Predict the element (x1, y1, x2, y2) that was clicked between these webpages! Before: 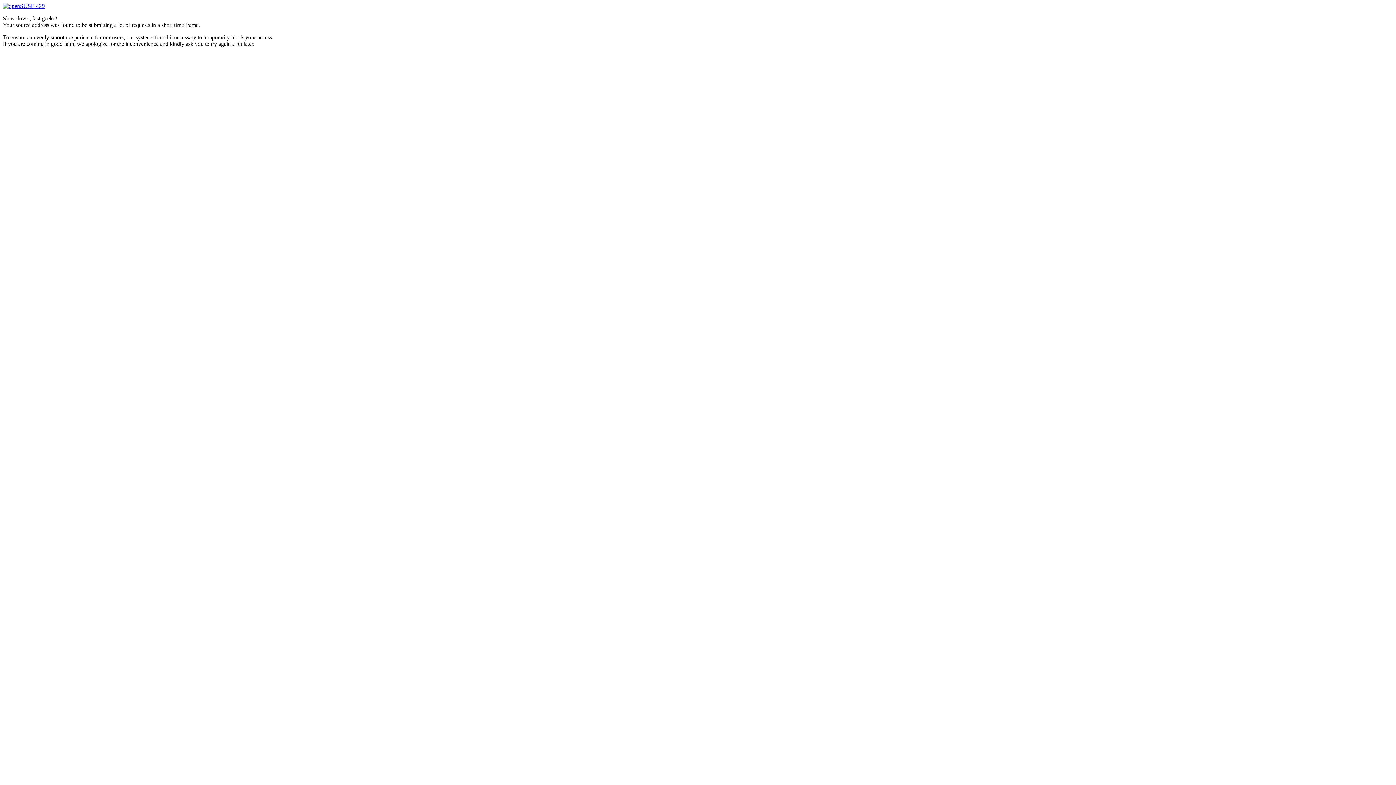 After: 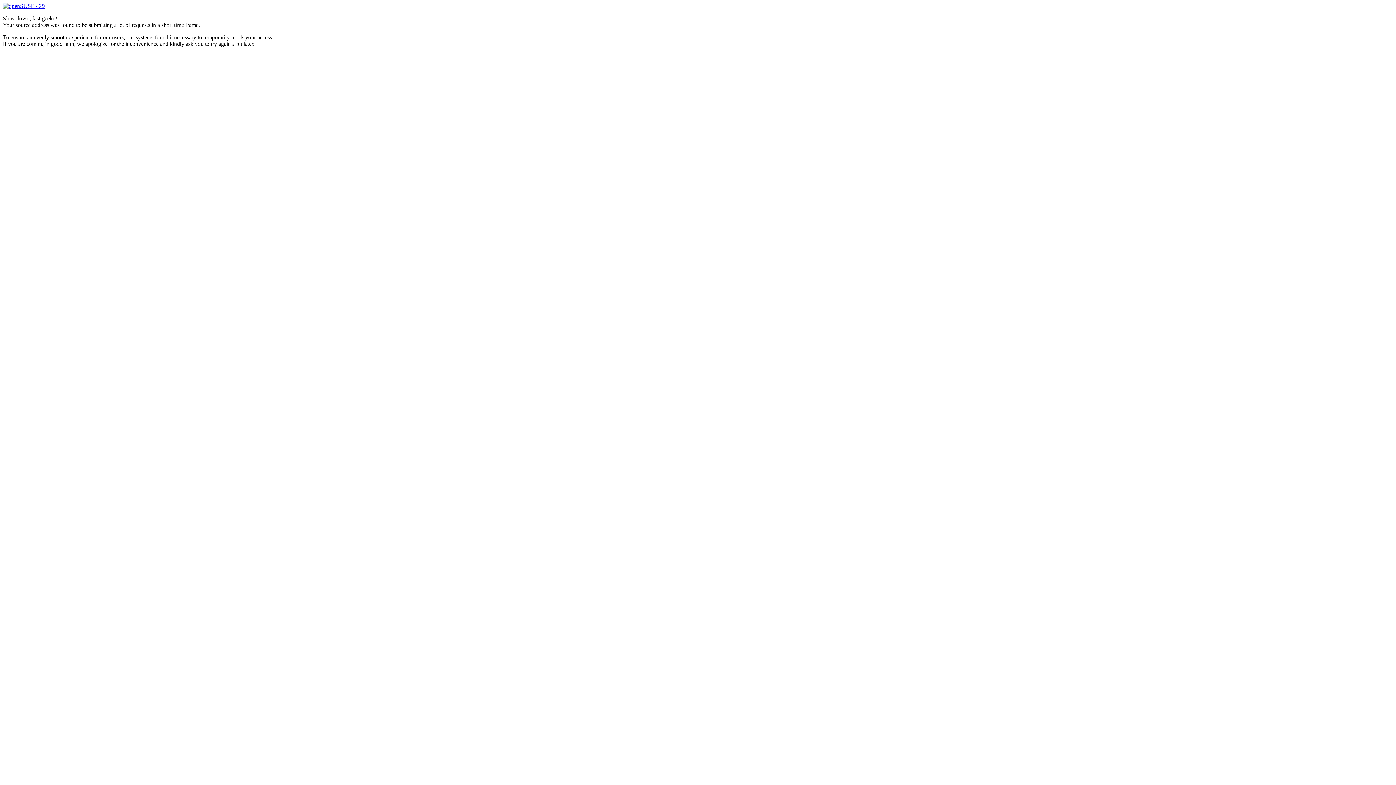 Action: bbox: (2, 2, 44, 9) label:  429